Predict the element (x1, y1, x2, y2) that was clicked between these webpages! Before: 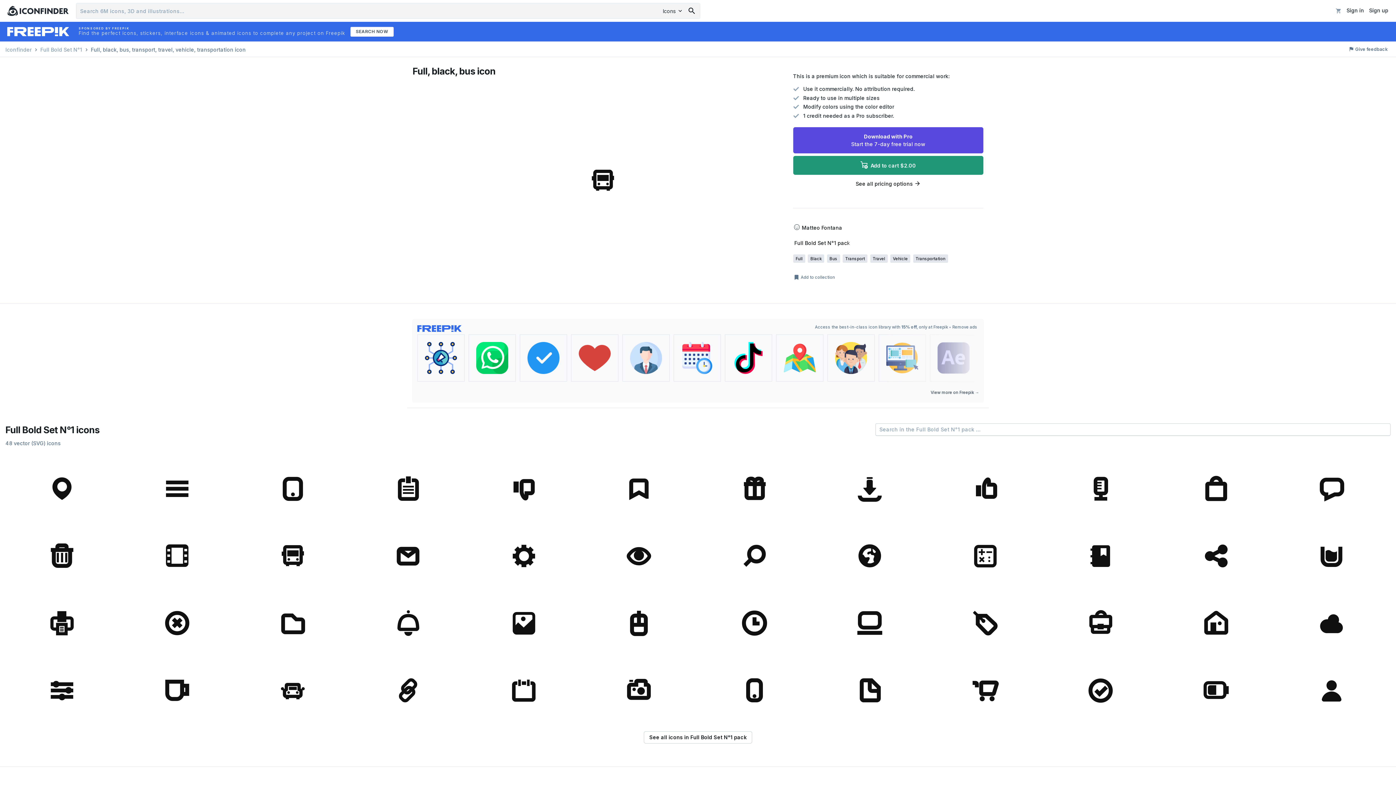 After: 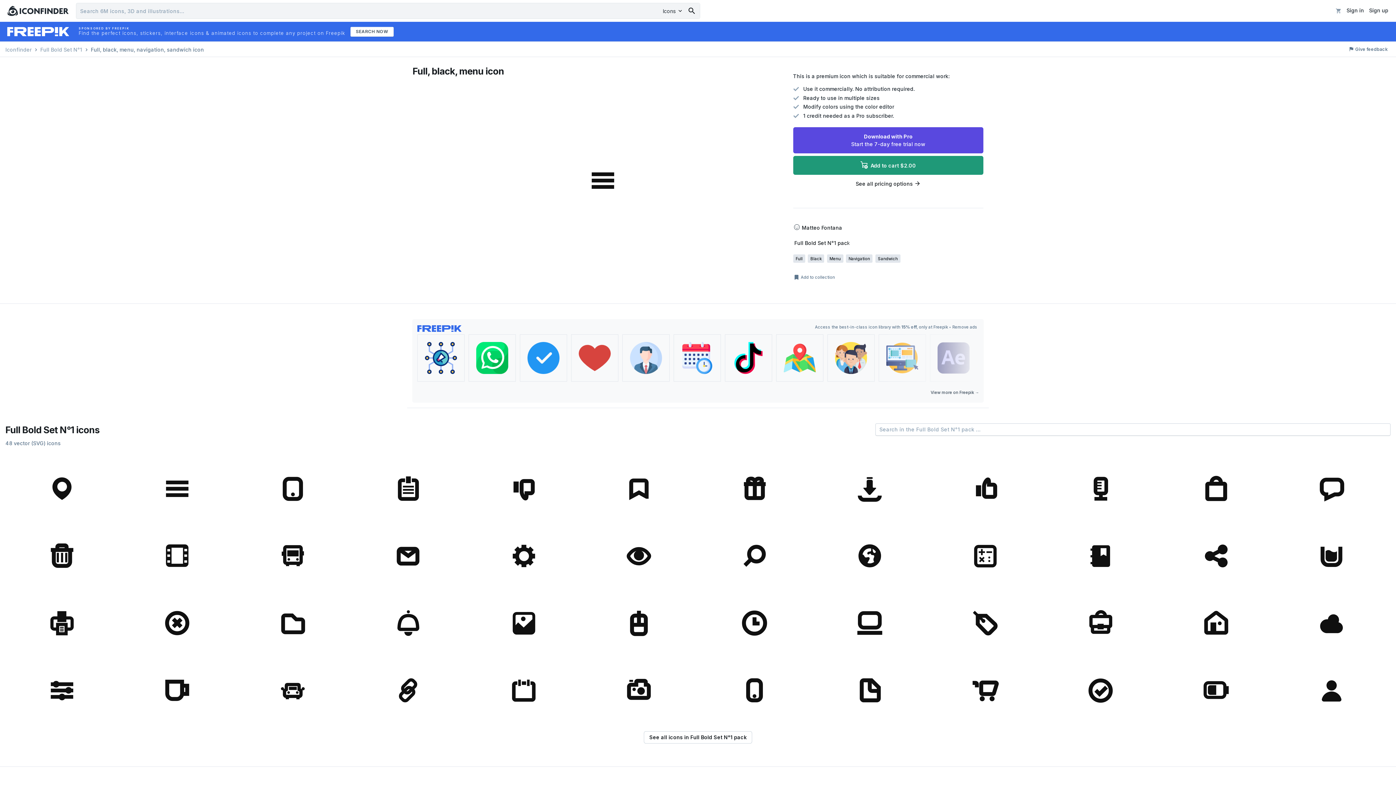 Action: bbox: (120, 454, 233, 519)